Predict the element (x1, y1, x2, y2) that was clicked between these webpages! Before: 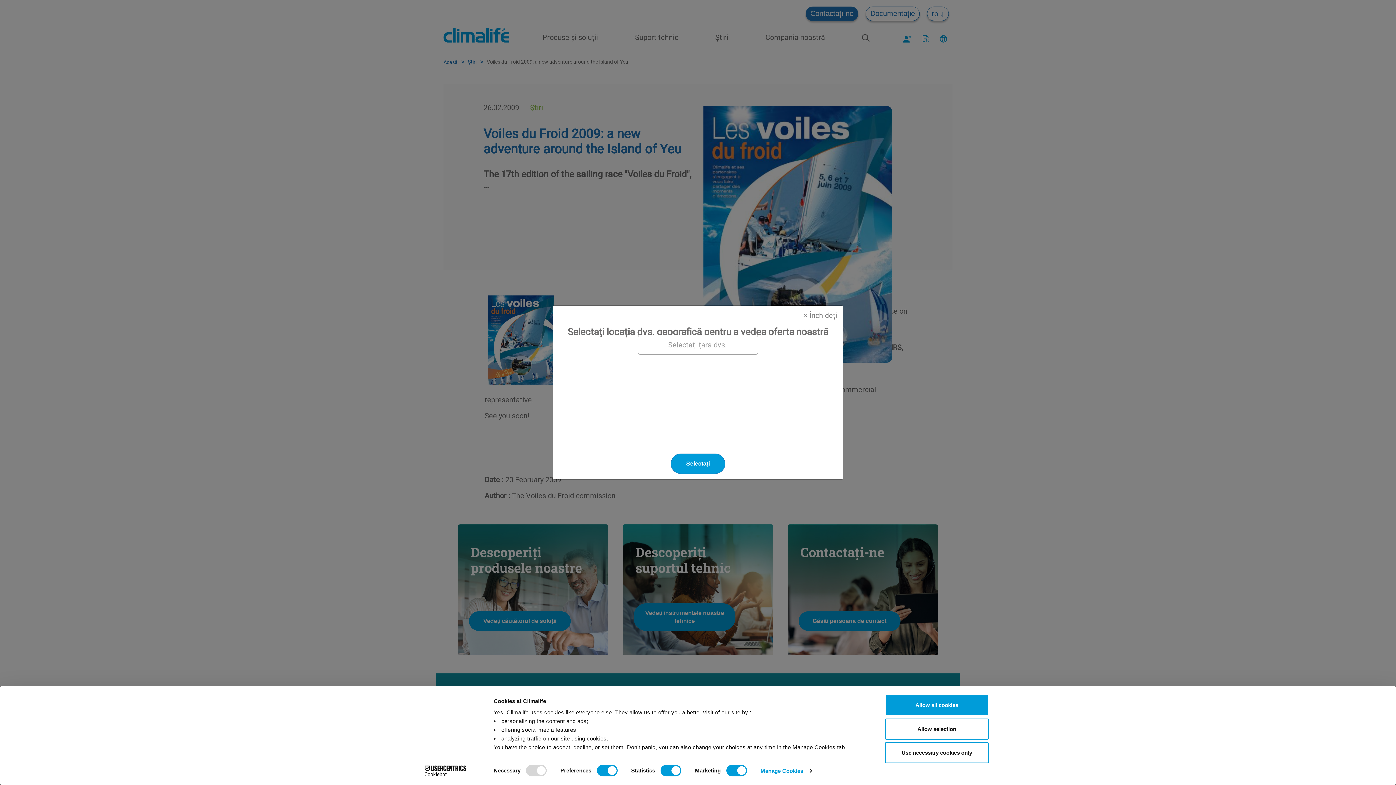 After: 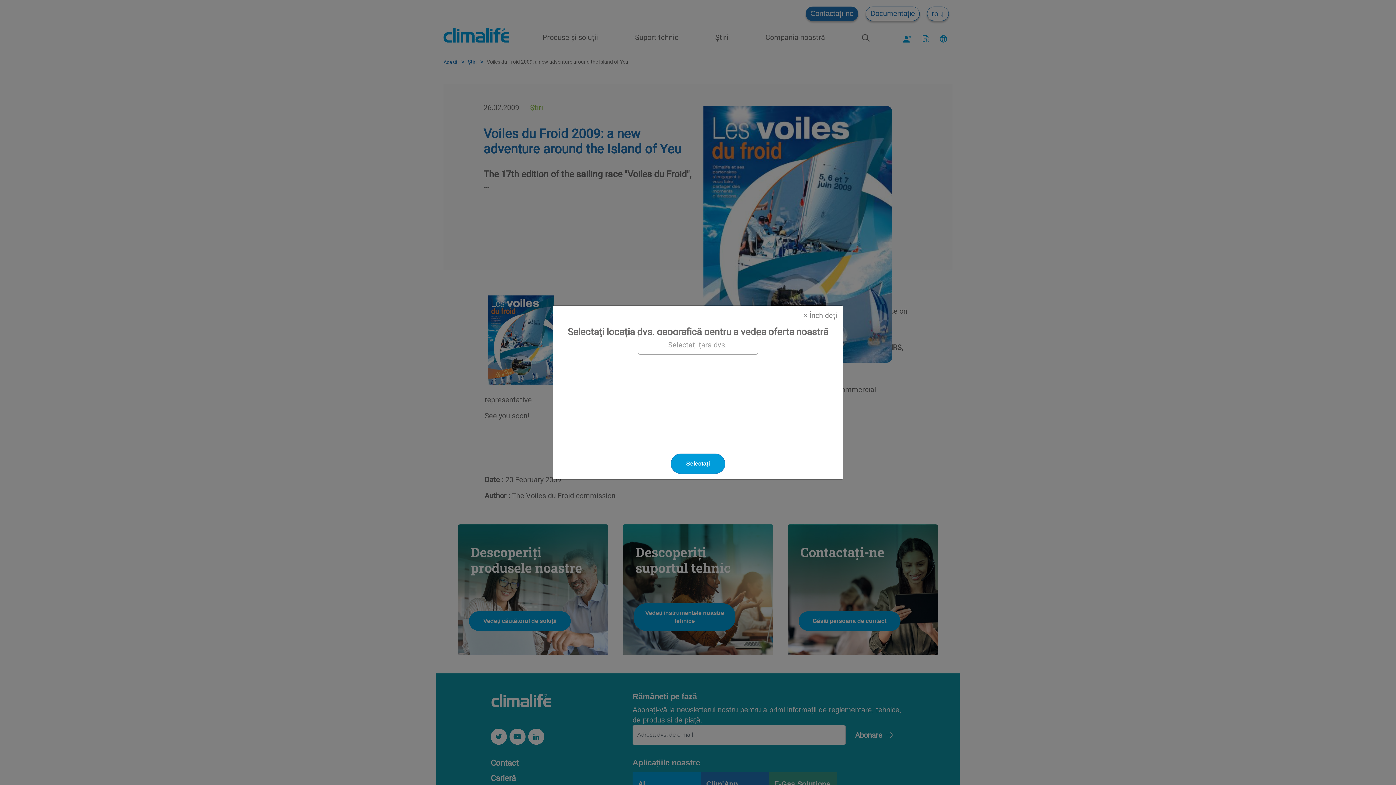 Action: bbox: (885, 742, 989, 763) label: Use necessary cookies only